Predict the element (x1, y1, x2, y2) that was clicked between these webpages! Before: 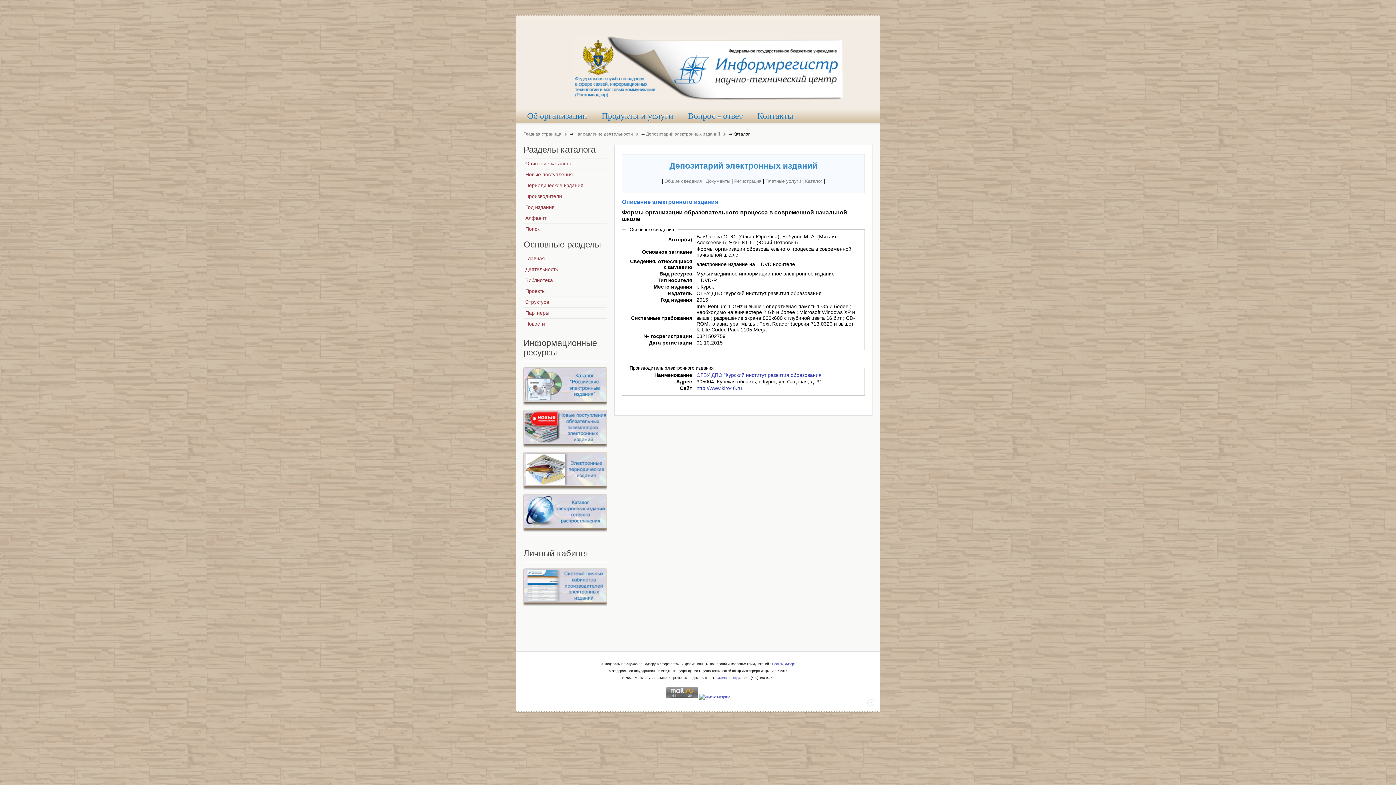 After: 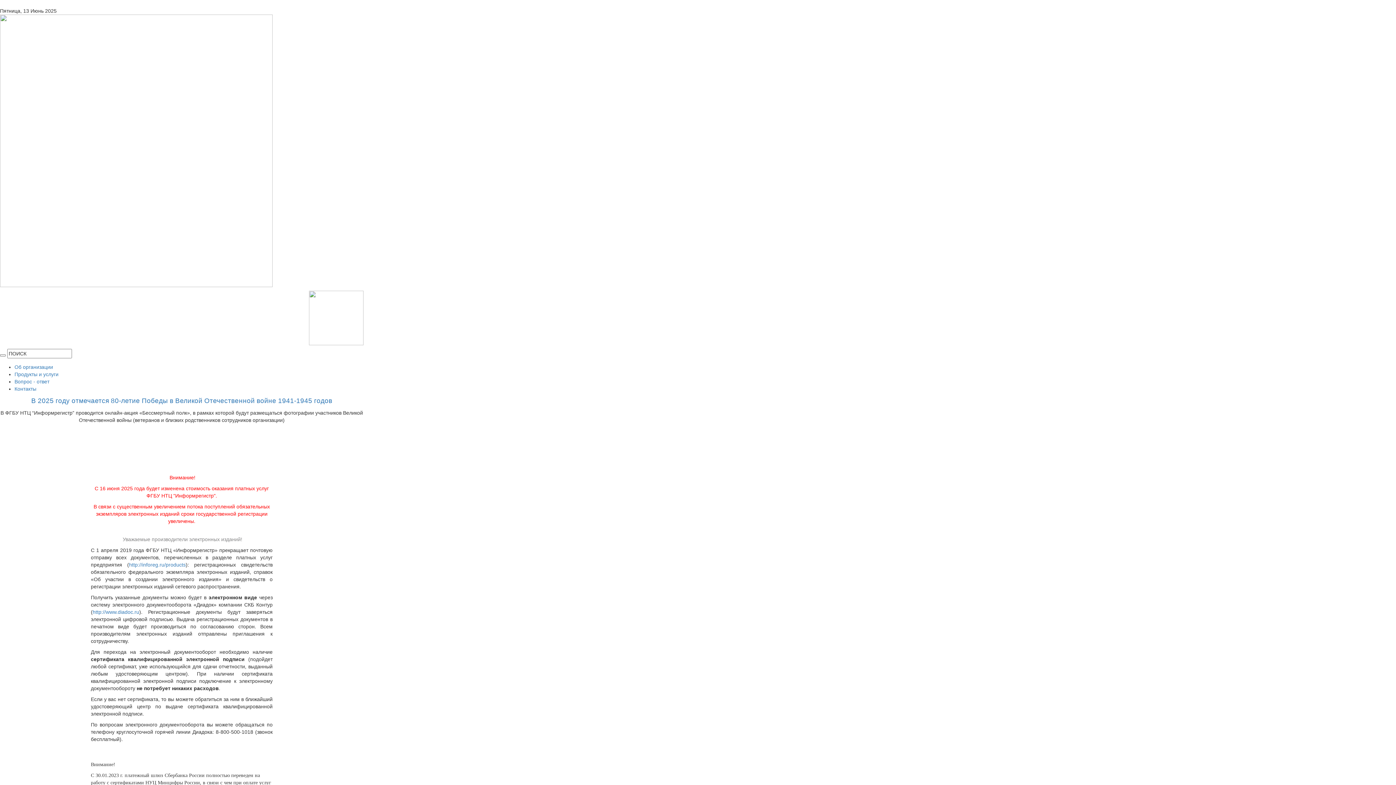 Action: label: Главная bbox: (523, 253, 607, 264)